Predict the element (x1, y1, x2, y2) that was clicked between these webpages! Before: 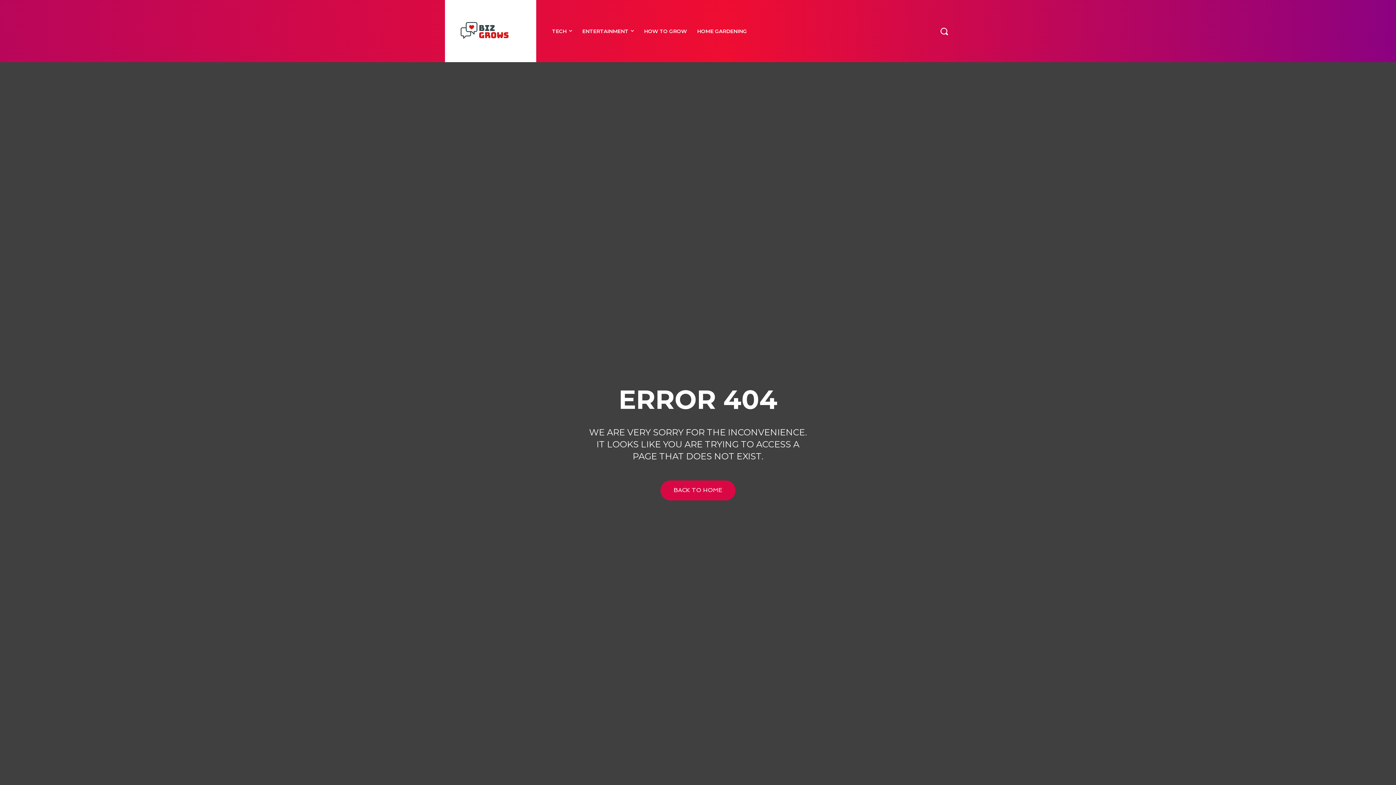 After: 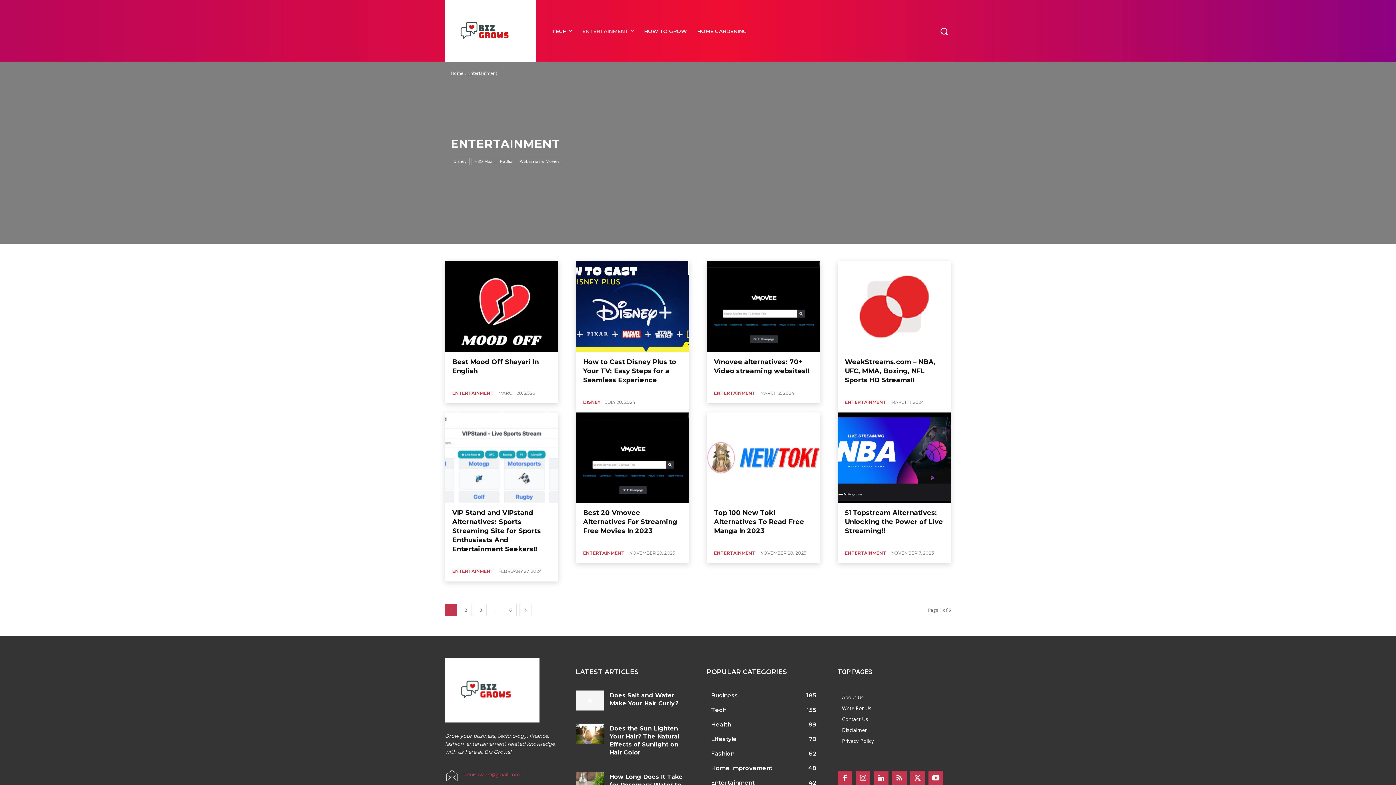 Action: label: ENTERTAINMENT bbox: (577, 16, 639, 45)